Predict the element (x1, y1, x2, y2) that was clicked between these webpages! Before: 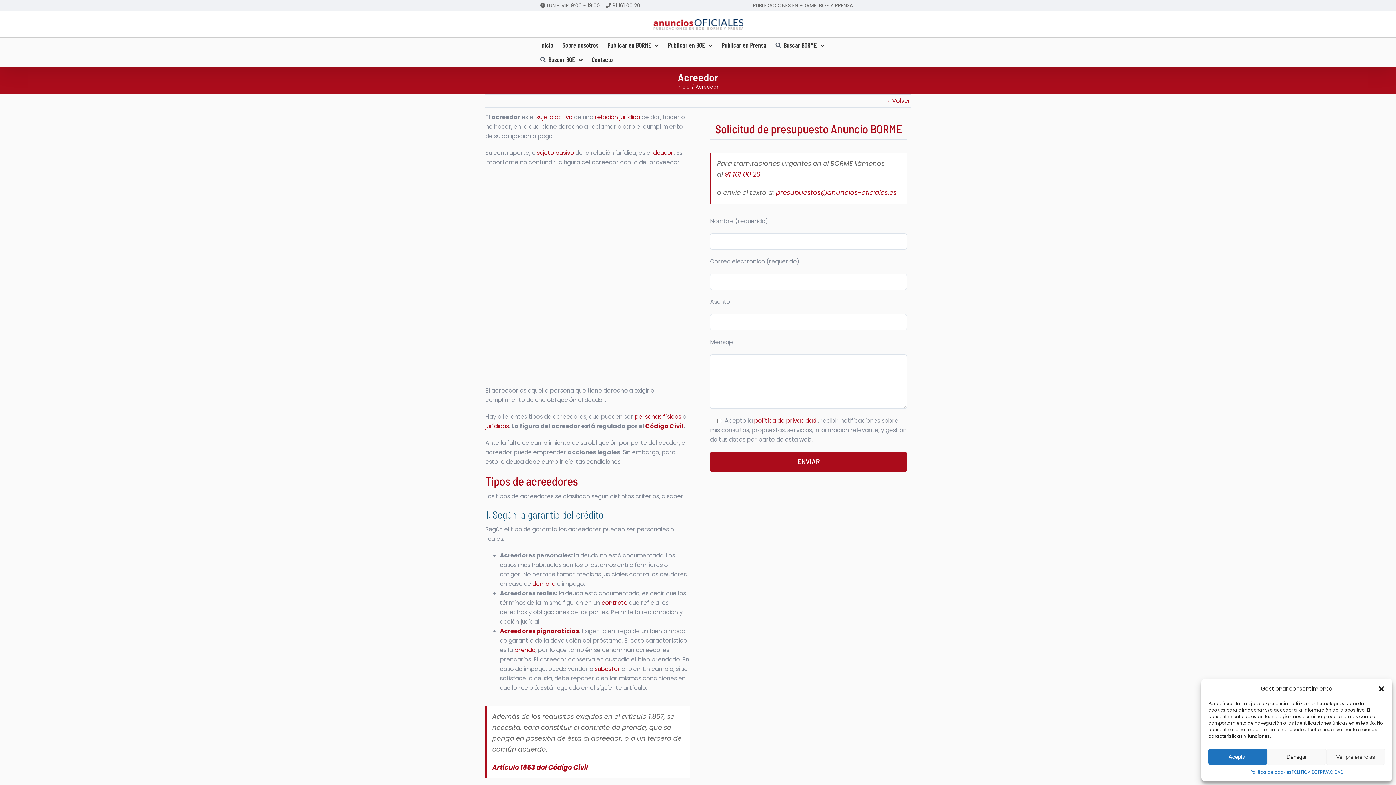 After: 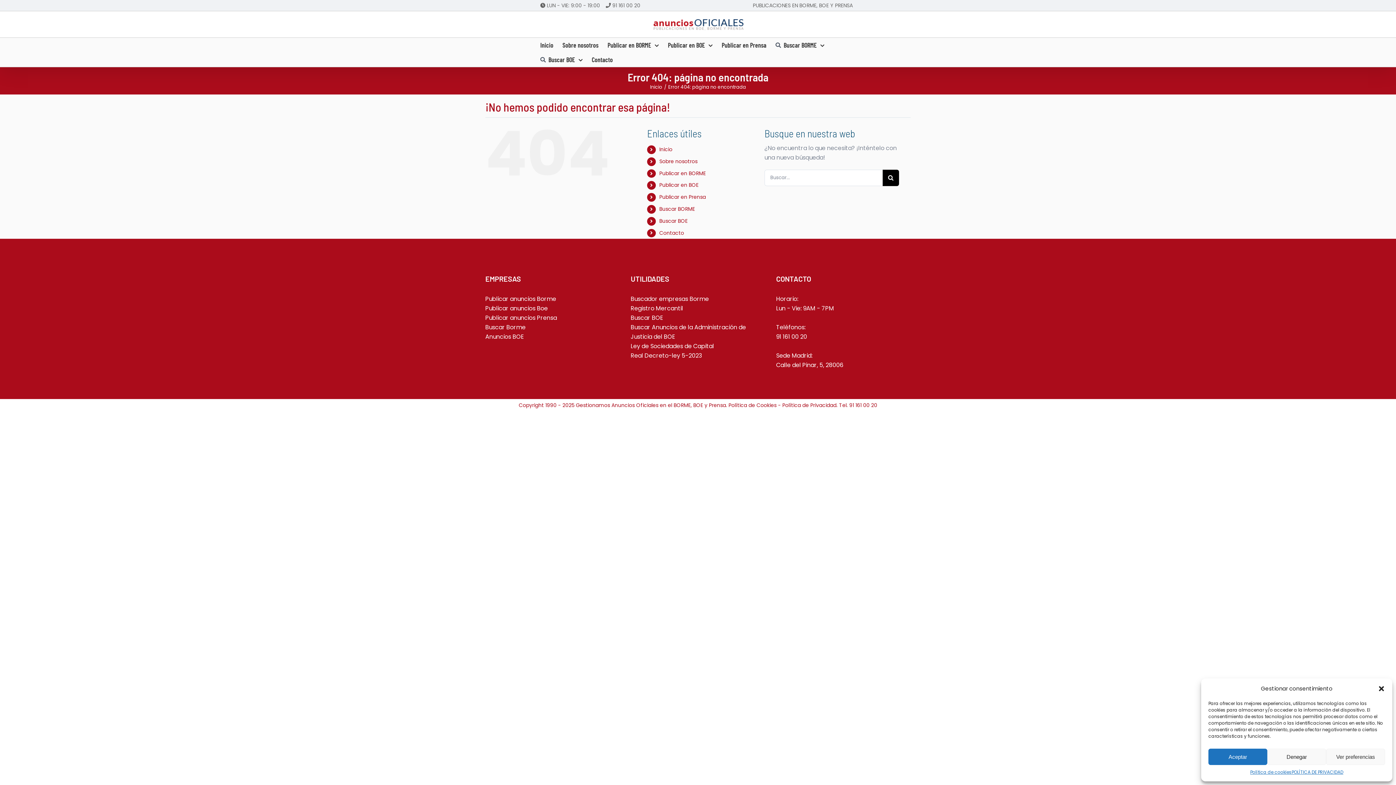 Action: bbox: (536, 113, 572, 121) label: sujeto activo